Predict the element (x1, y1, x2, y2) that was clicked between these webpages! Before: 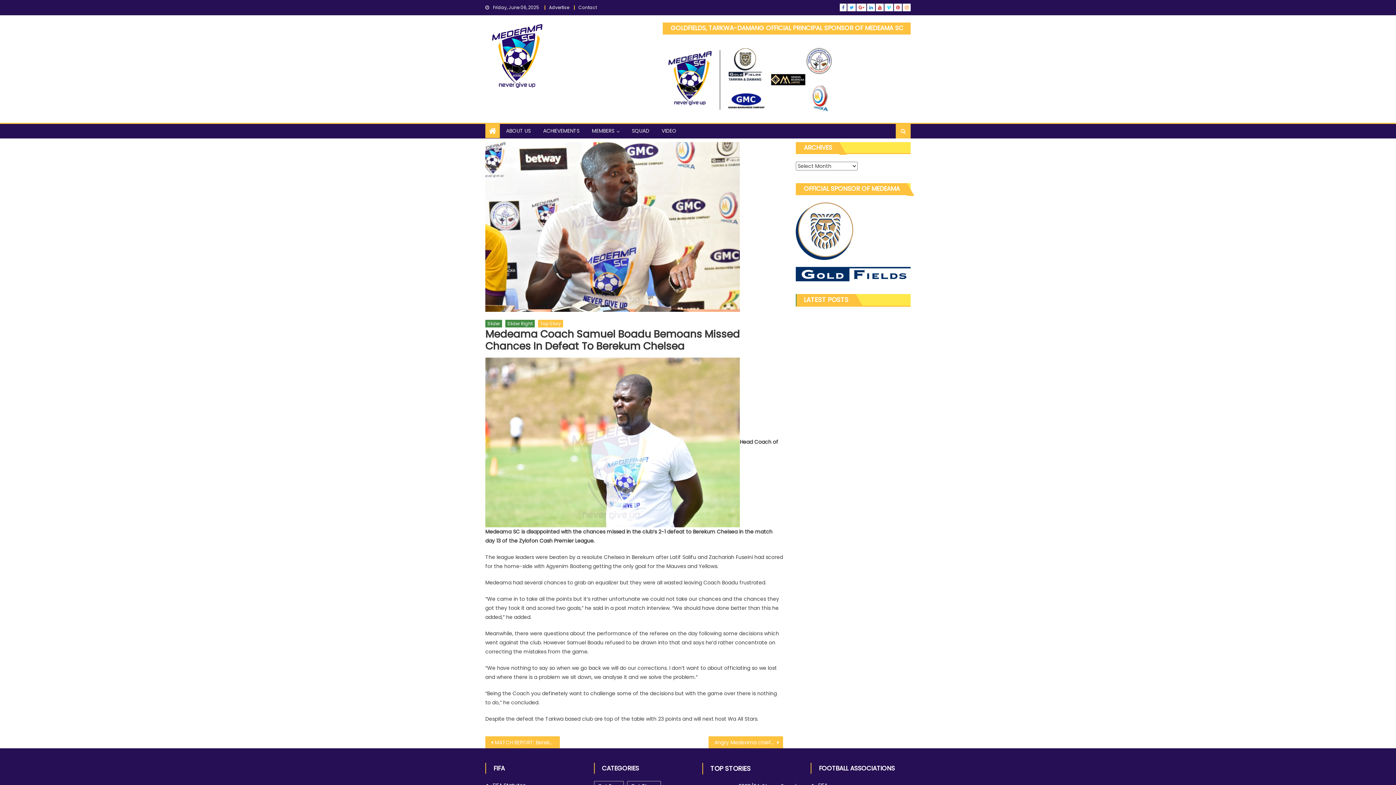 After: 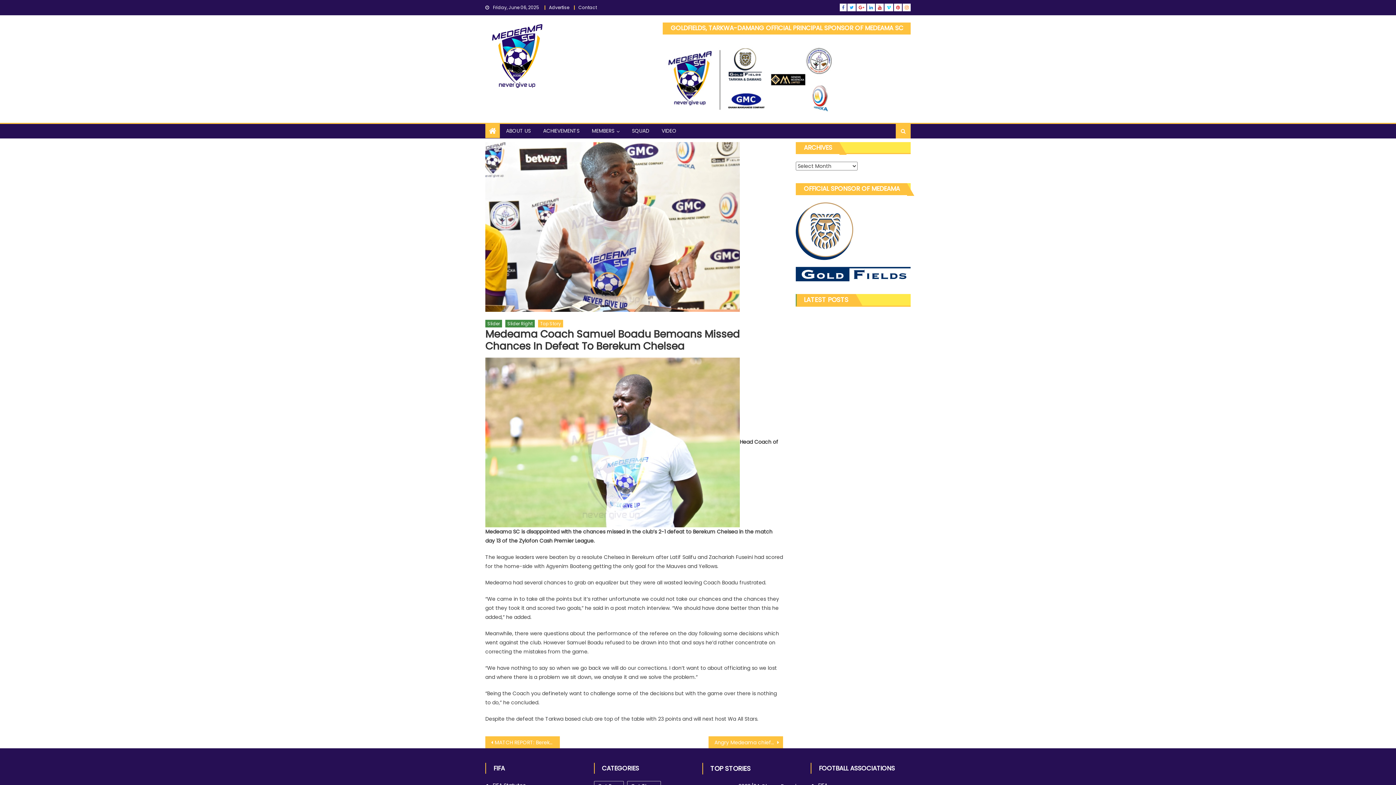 Action: bbox: (905, 4, 908, 10)